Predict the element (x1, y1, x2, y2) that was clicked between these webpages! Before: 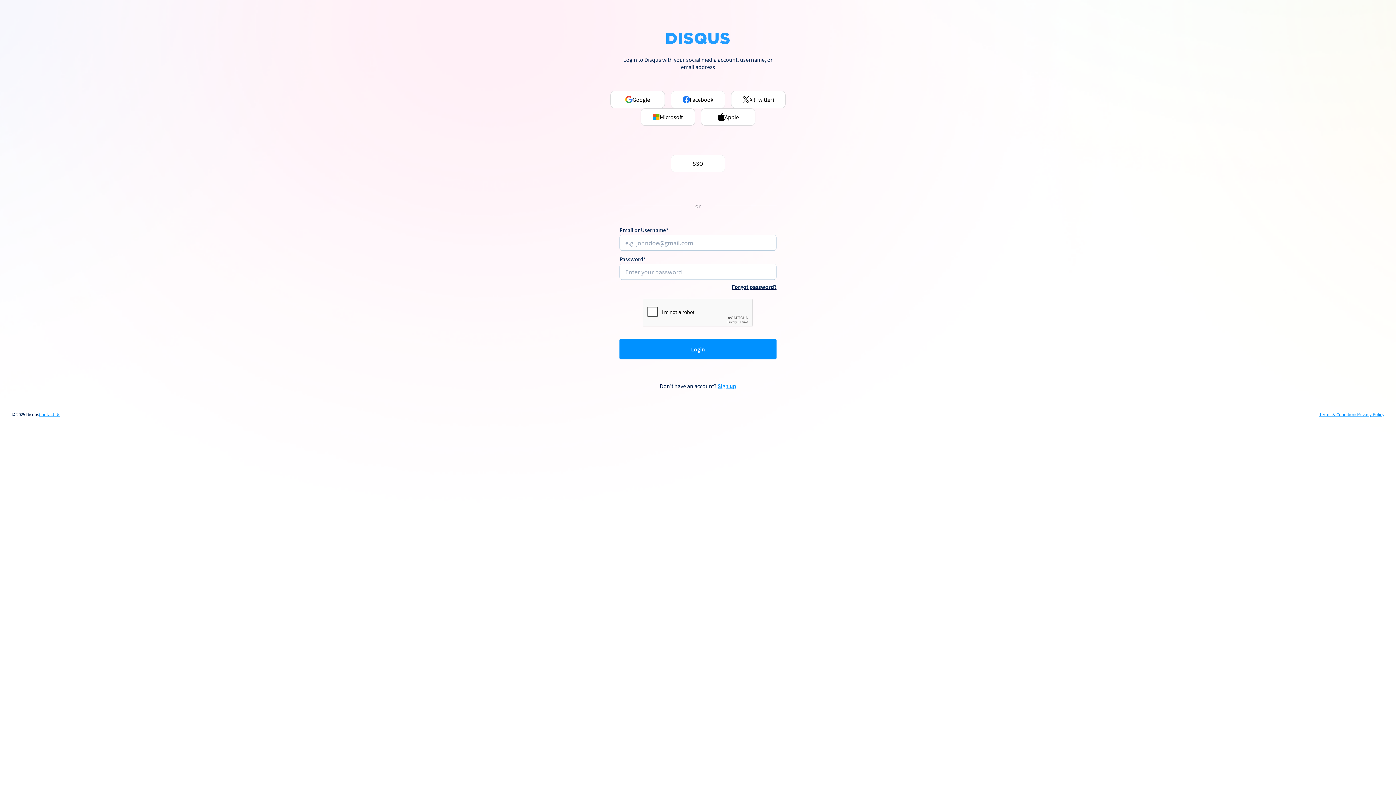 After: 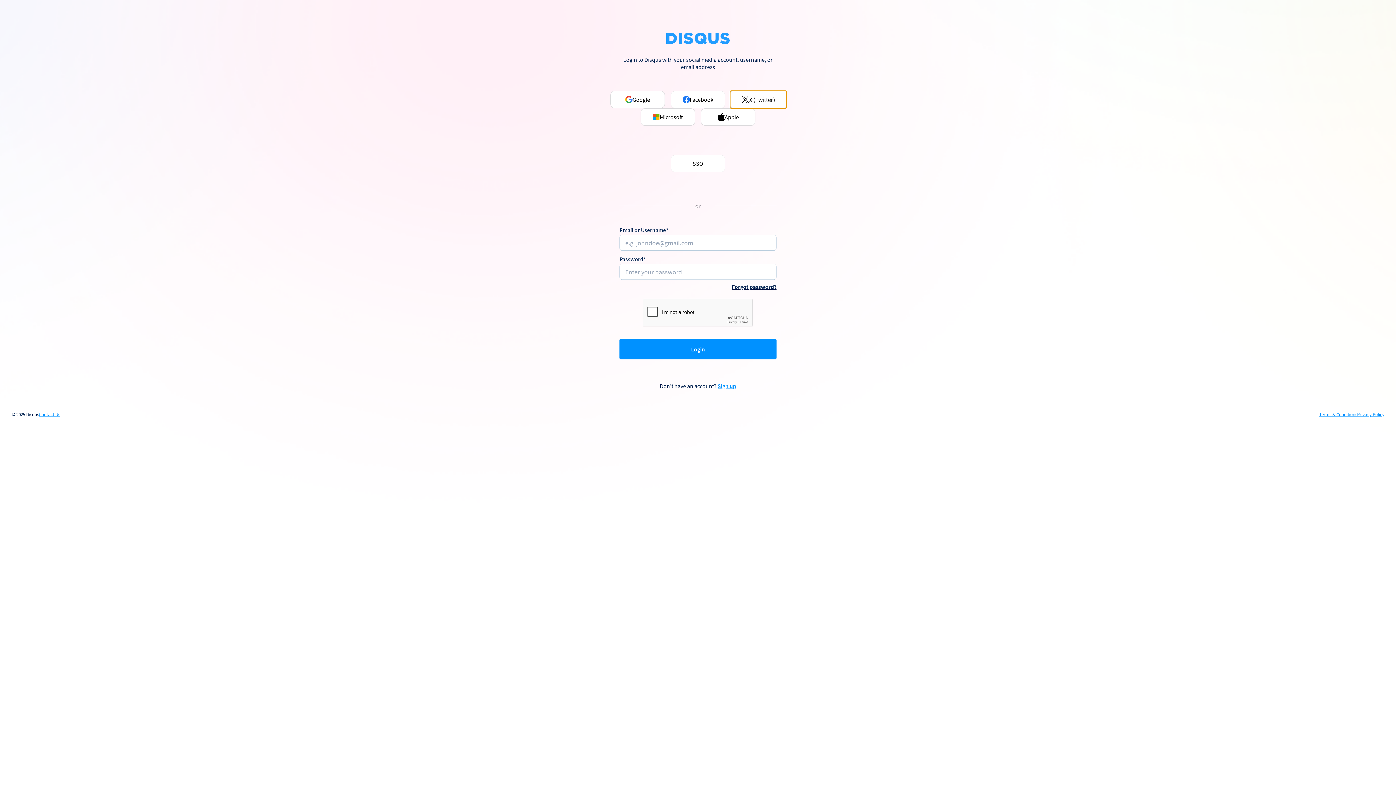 Action: bbox: (731, 90, 785, 108) label: X (Twitter)